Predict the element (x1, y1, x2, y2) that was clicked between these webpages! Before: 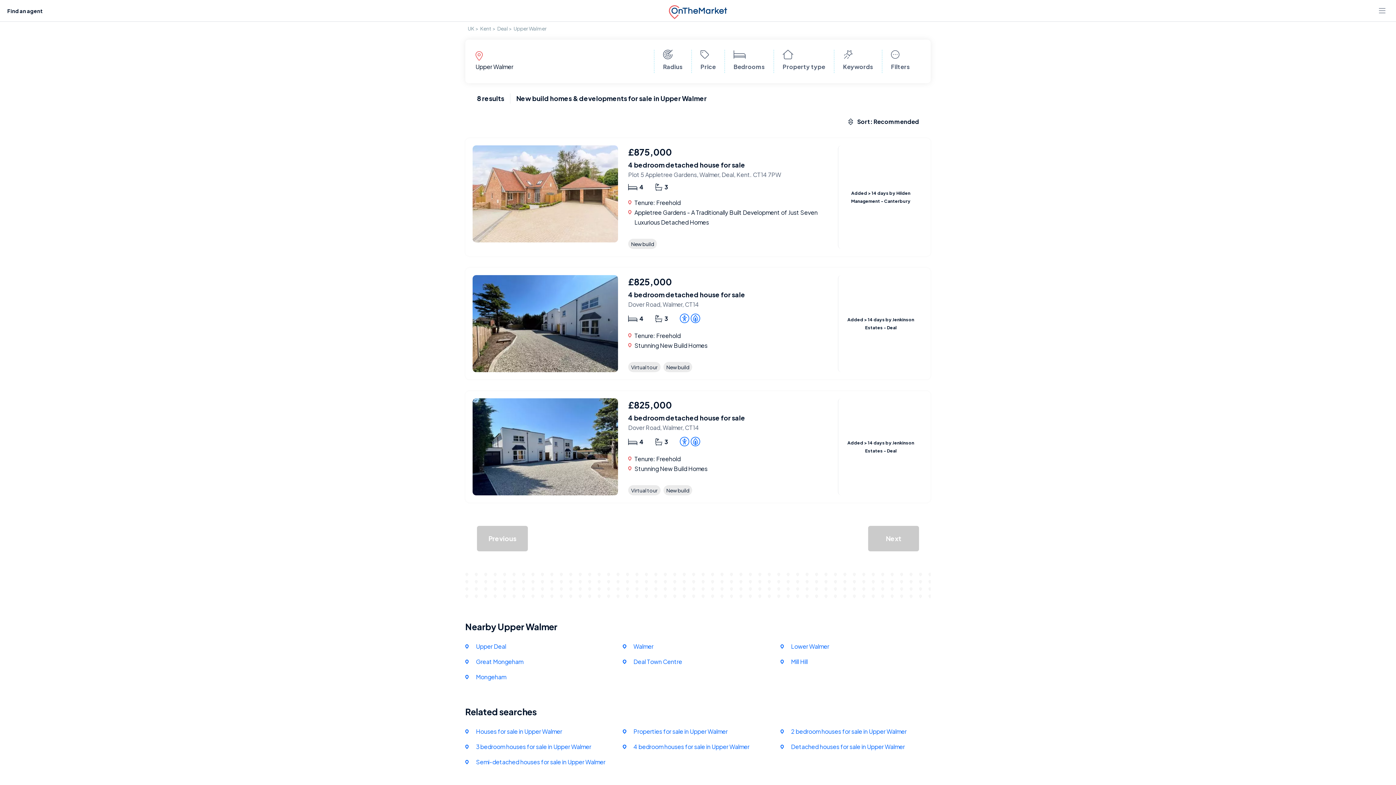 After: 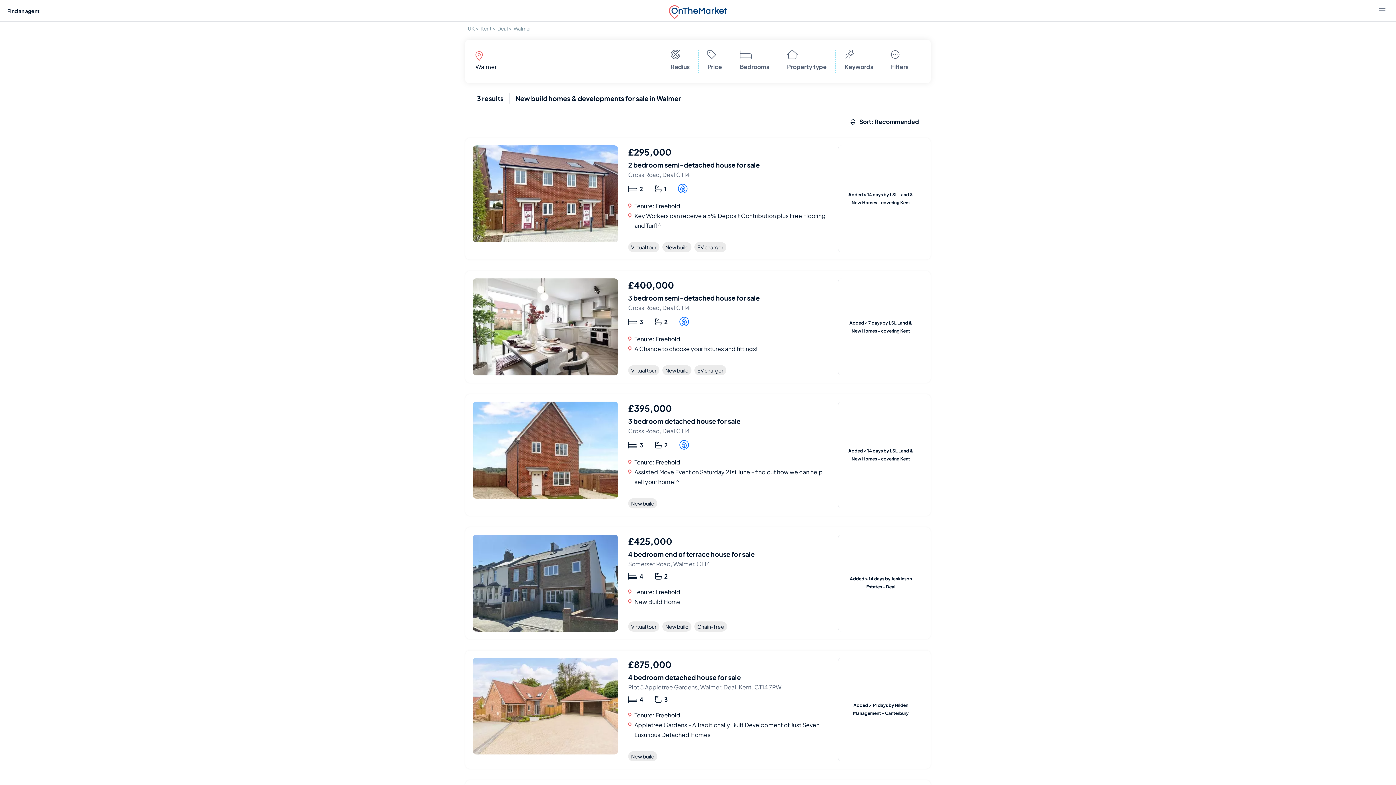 Action: bbox: (629, 642, 653, 651) label: Walmer